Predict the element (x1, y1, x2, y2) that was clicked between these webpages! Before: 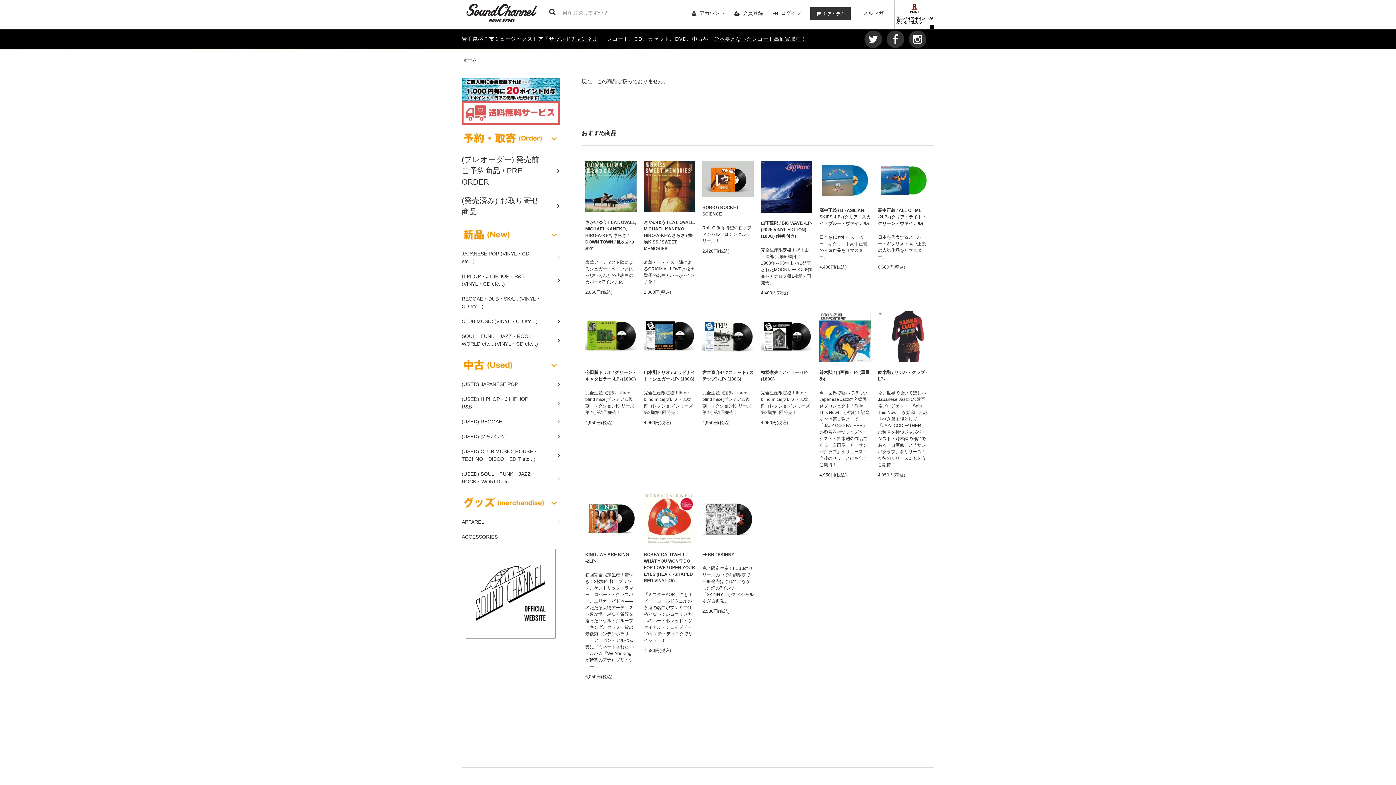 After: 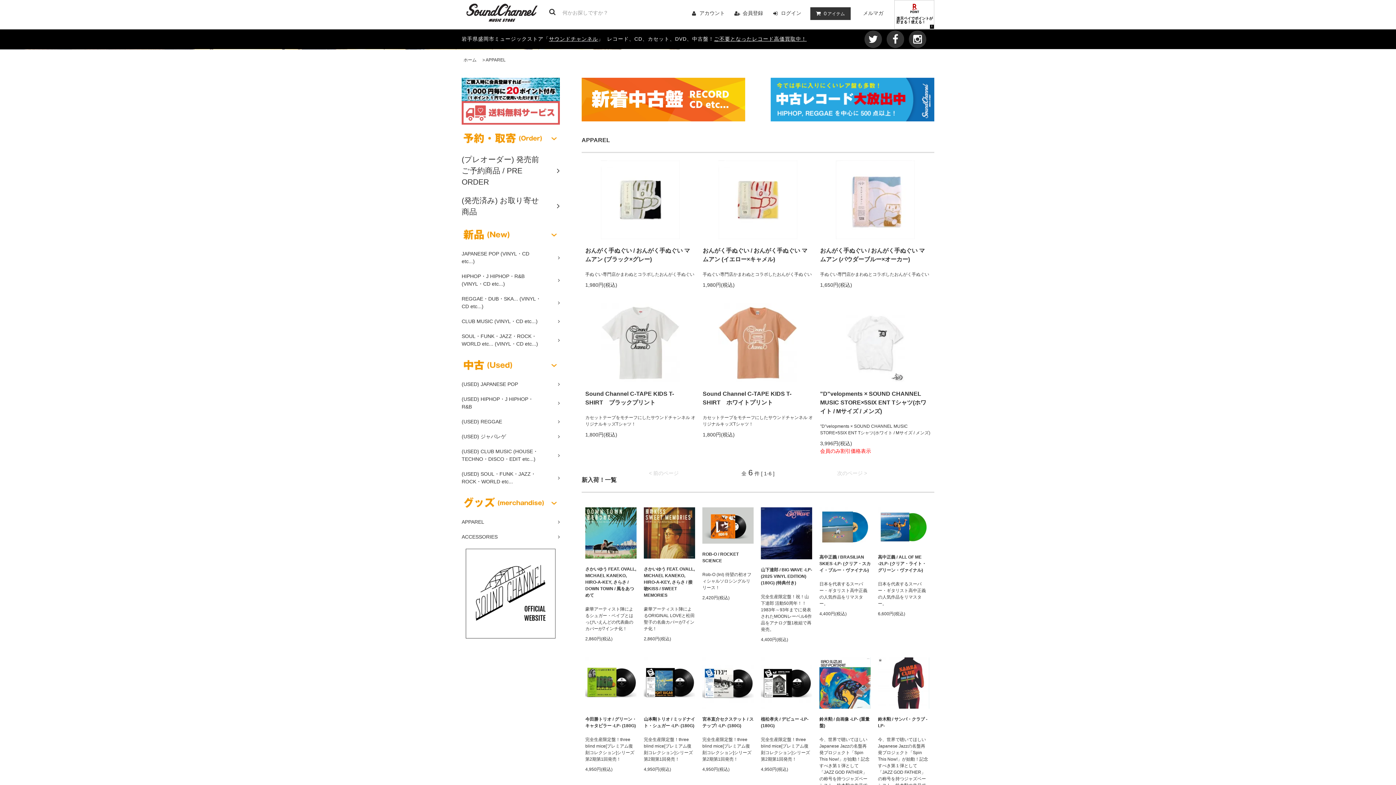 Action: bbox: (461, 514, 560, 529) label: APPAREL	